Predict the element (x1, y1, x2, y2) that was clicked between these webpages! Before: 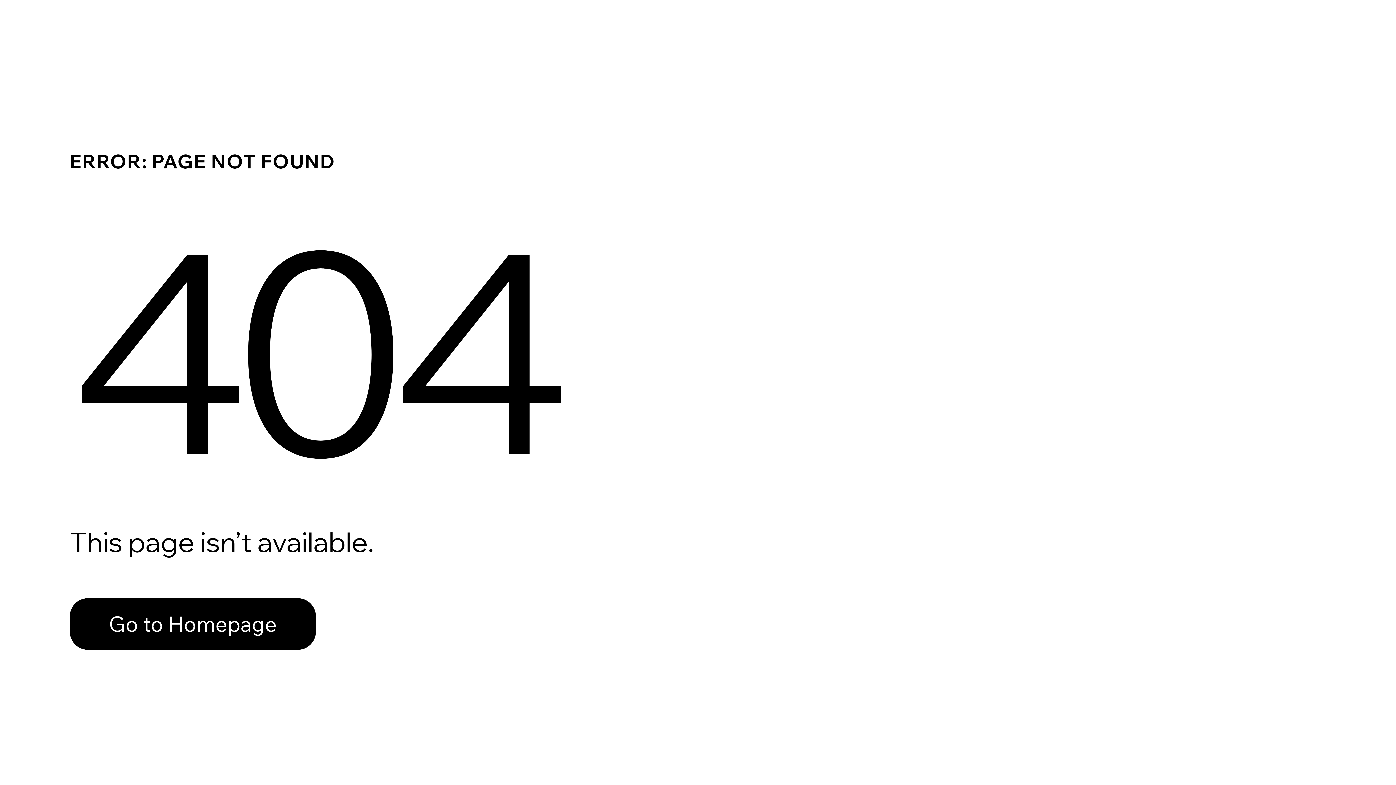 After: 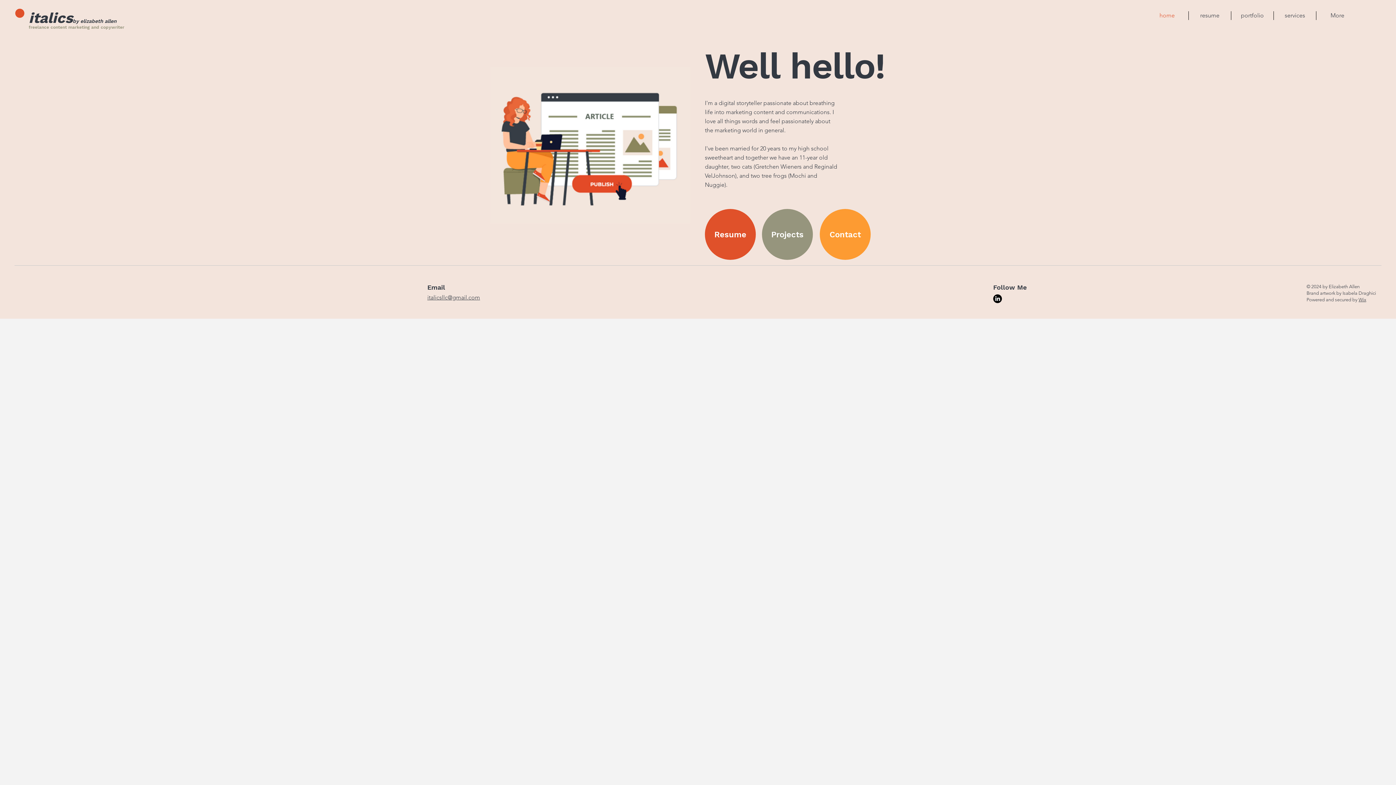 Action: label: Go to Homepage bbox: (69, 598, 316, 650)